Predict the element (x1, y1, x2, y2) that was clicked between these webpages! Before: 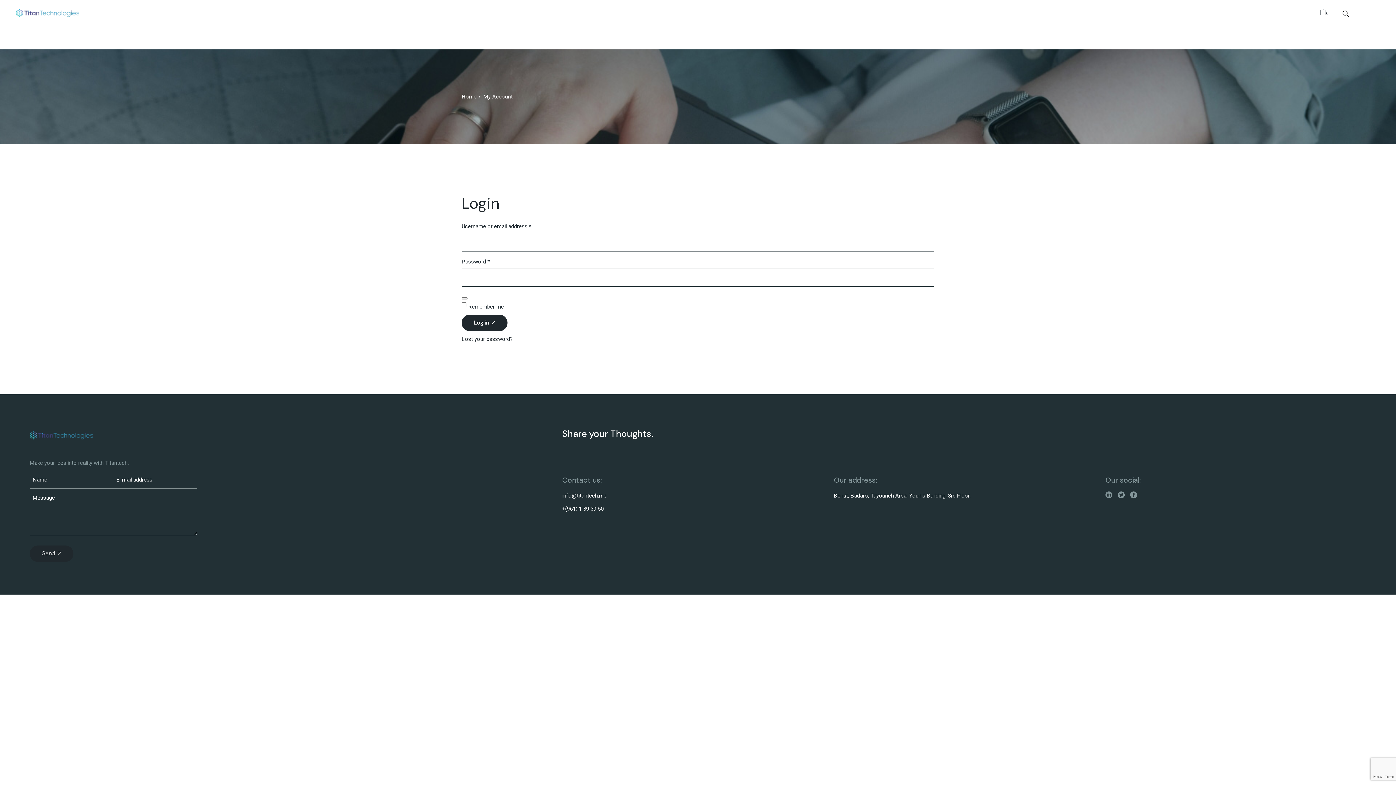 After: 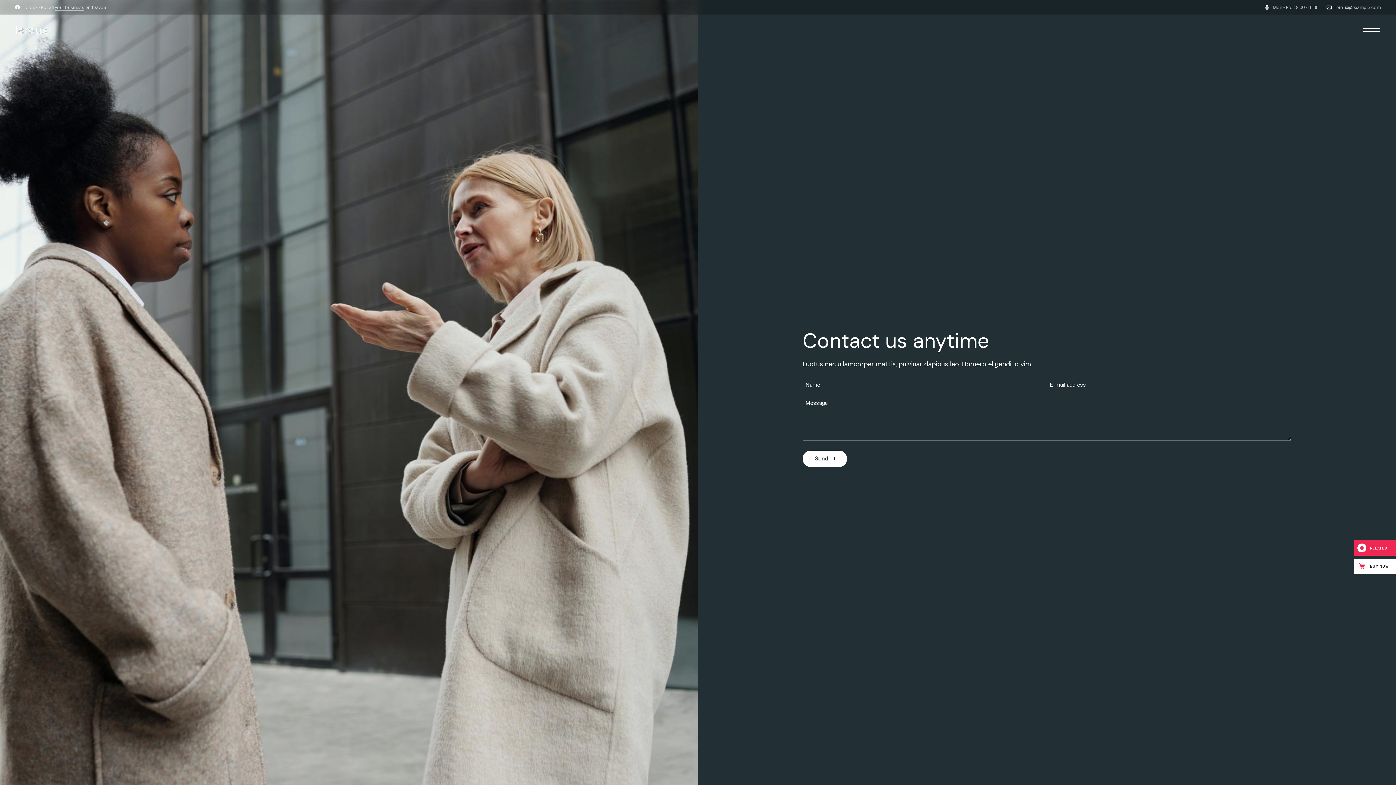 Action: label: Get In Touch bbox: (1247, 6, 1306, 20)